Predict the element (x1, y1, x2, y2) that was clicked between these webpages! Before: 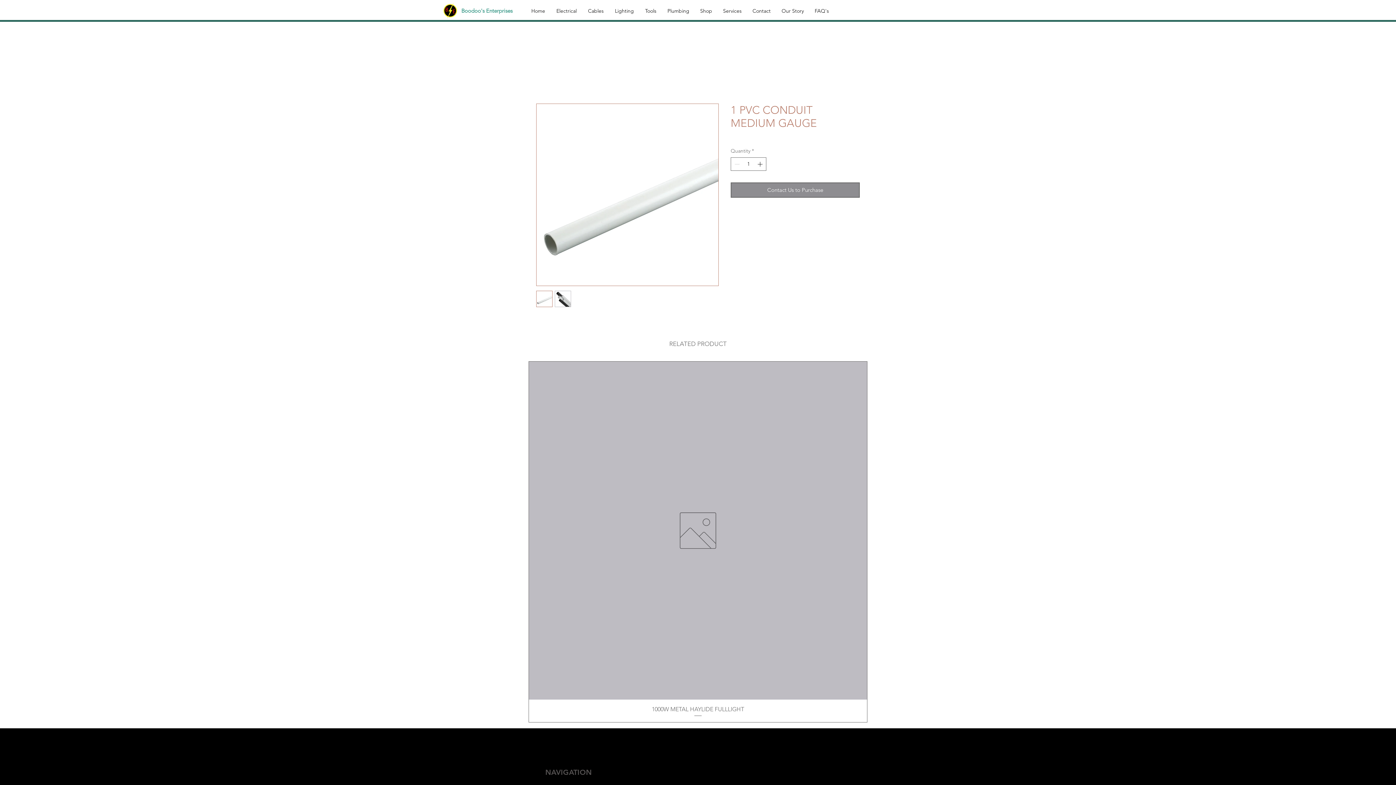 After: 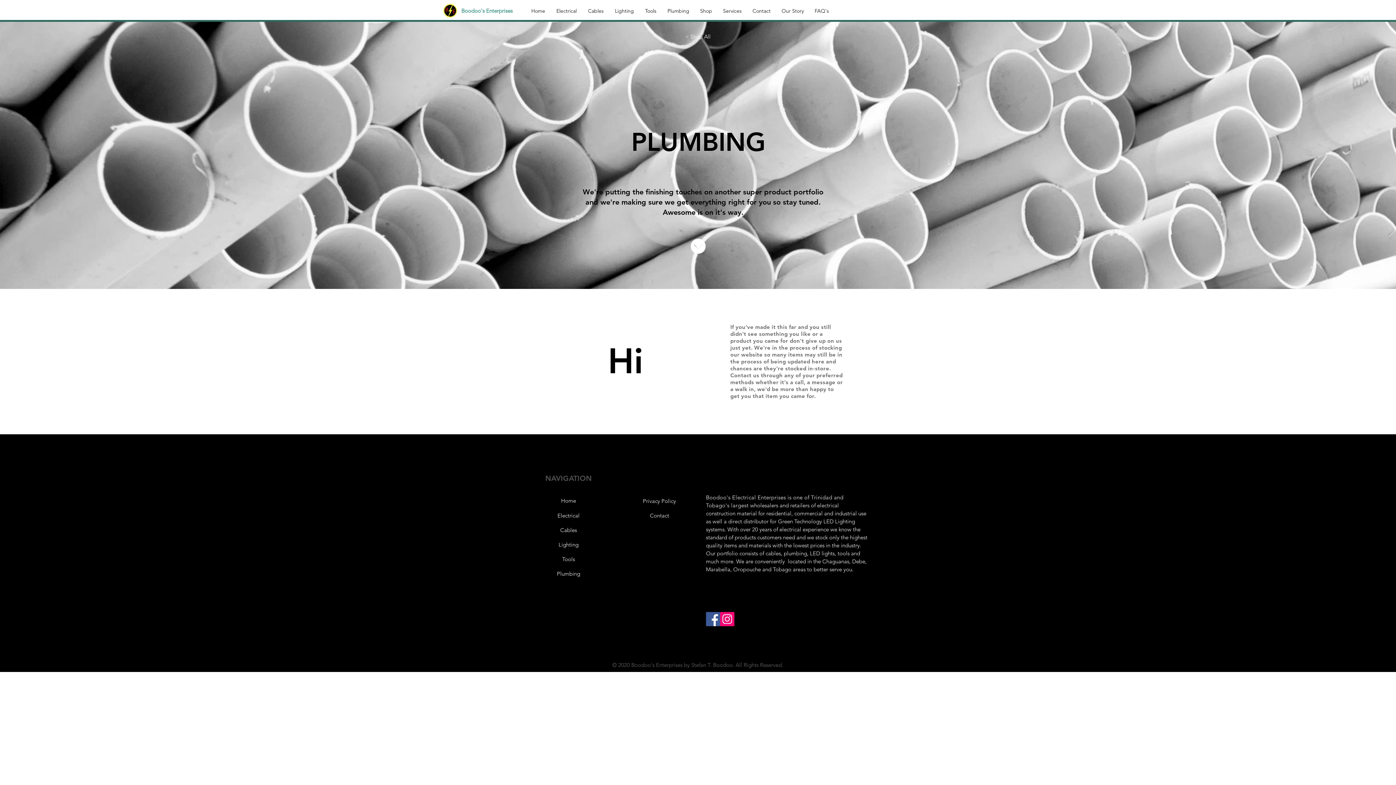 Action: label: Plumbing bbox: (662, 4, 694, 17)